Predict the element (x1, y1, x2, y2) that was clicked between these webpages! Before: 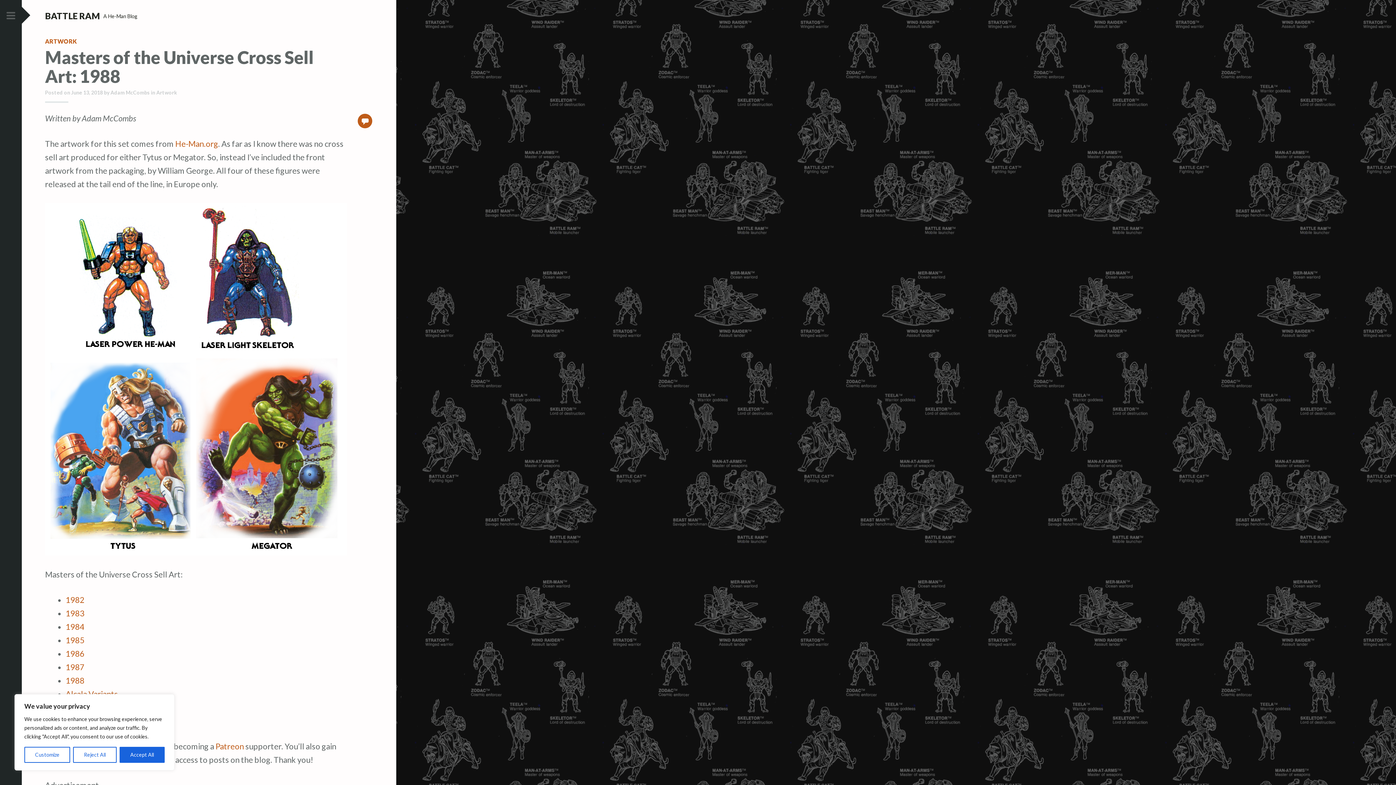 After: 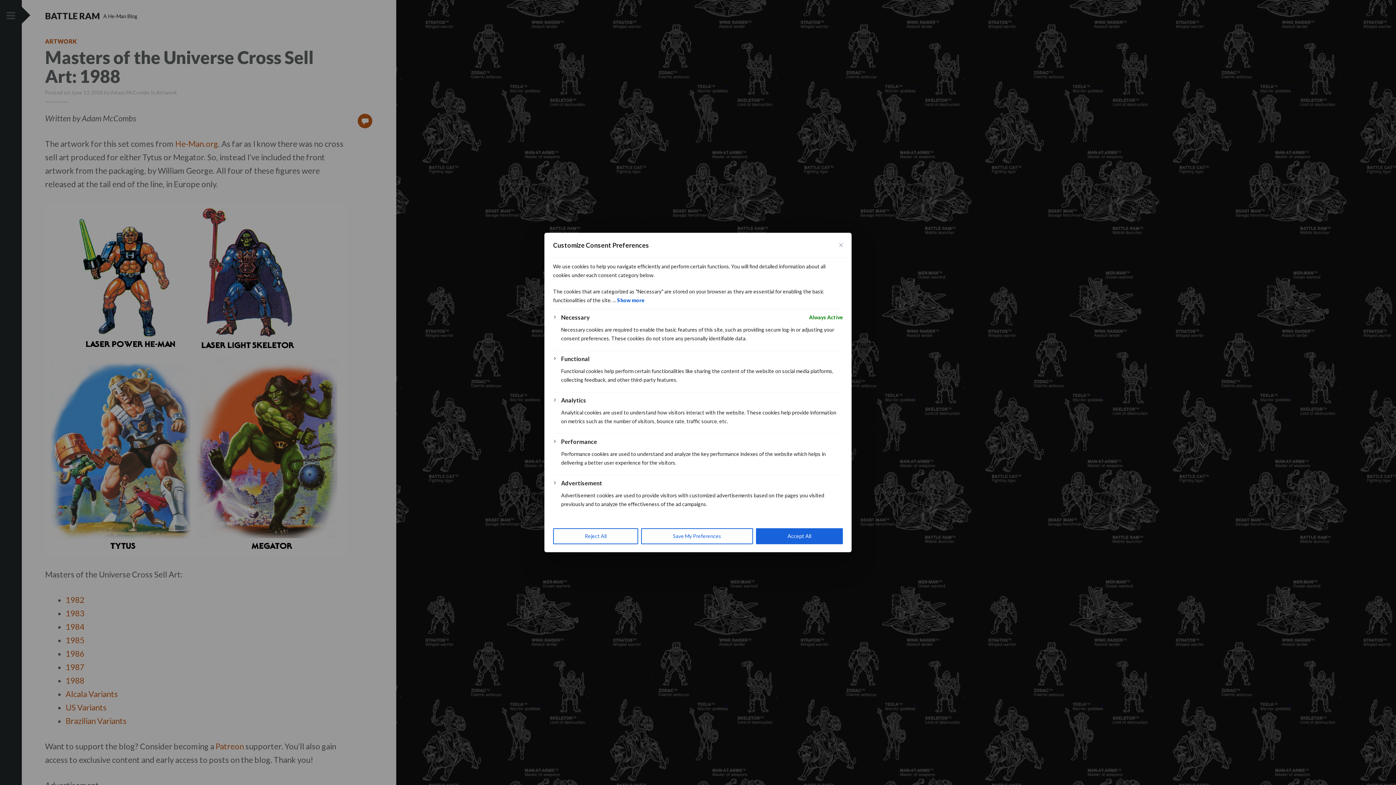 Action: bbox: (24, 747, 70, 763) label: Customize